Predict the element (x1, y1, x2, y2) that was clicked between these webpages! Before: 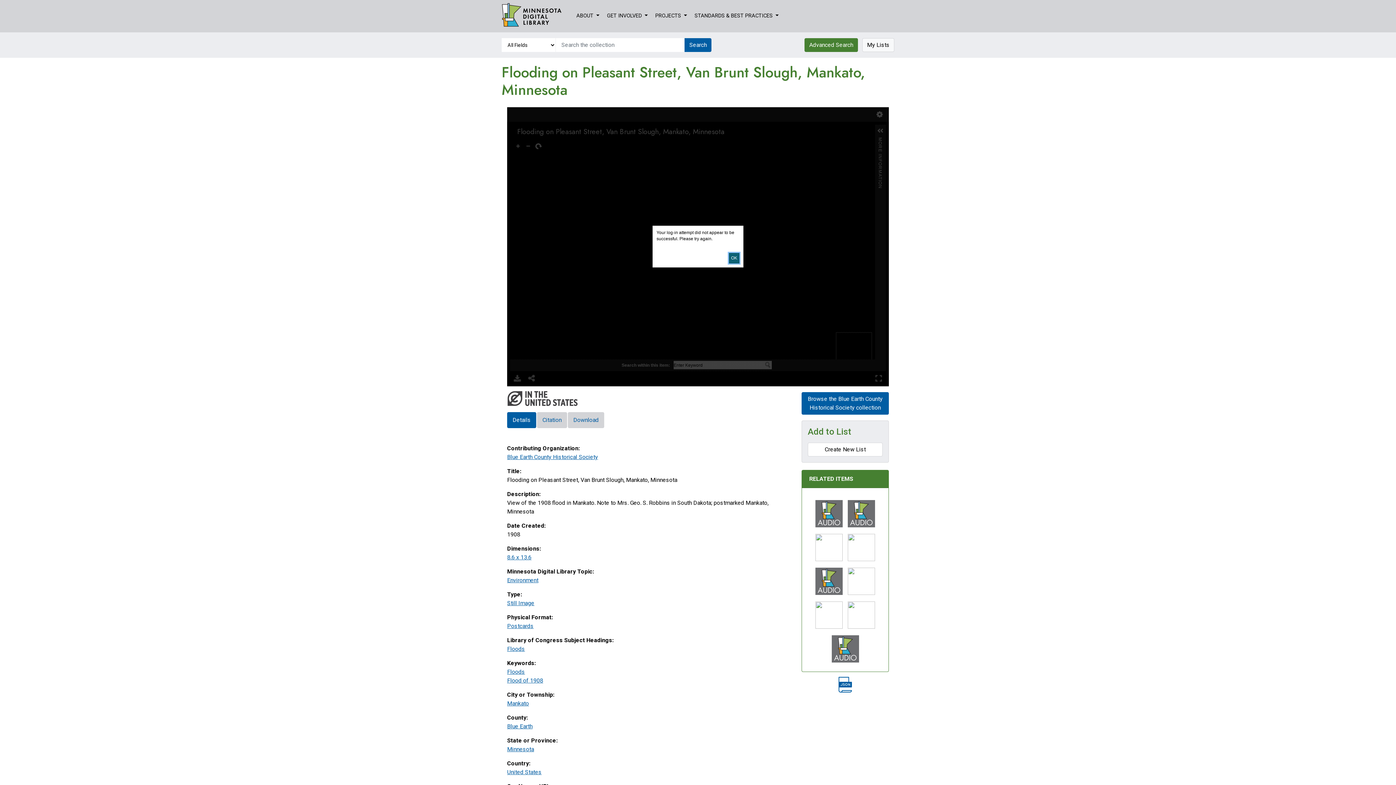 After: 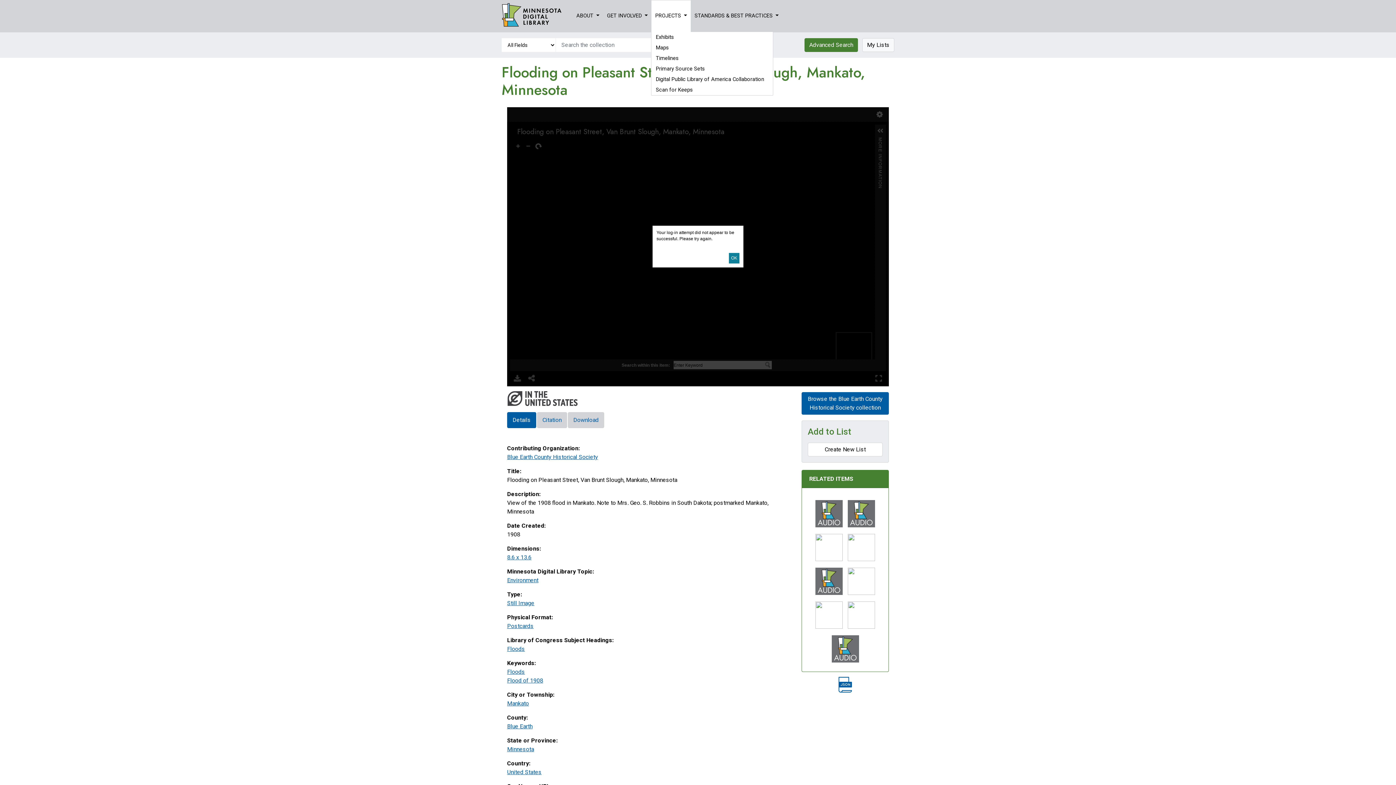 Action: label: PROJECTS  bbox: (651, 0, 690, 32)